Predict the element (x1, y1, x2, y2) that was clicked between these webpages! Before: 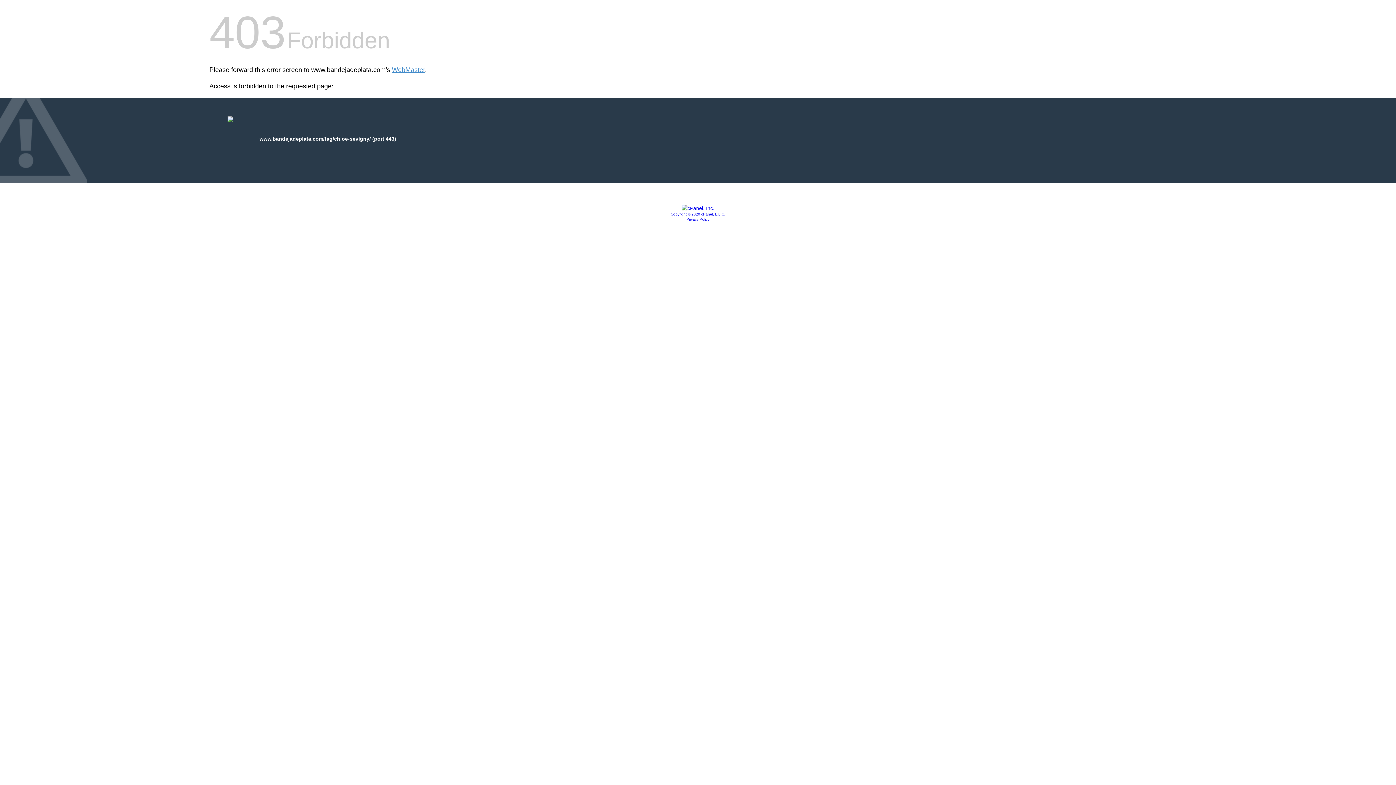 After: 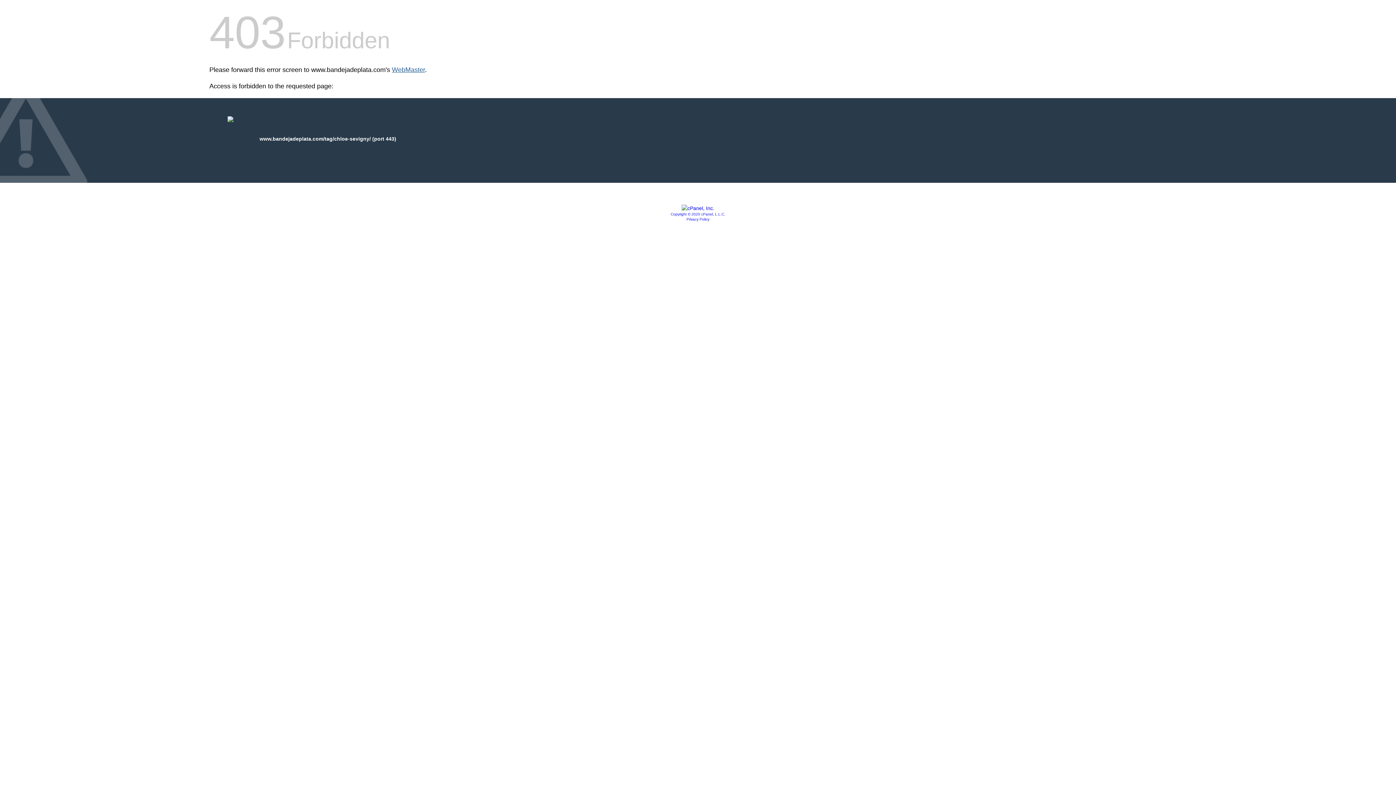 Action: label: WebMaster bbox: (392, 66, 425, 73)